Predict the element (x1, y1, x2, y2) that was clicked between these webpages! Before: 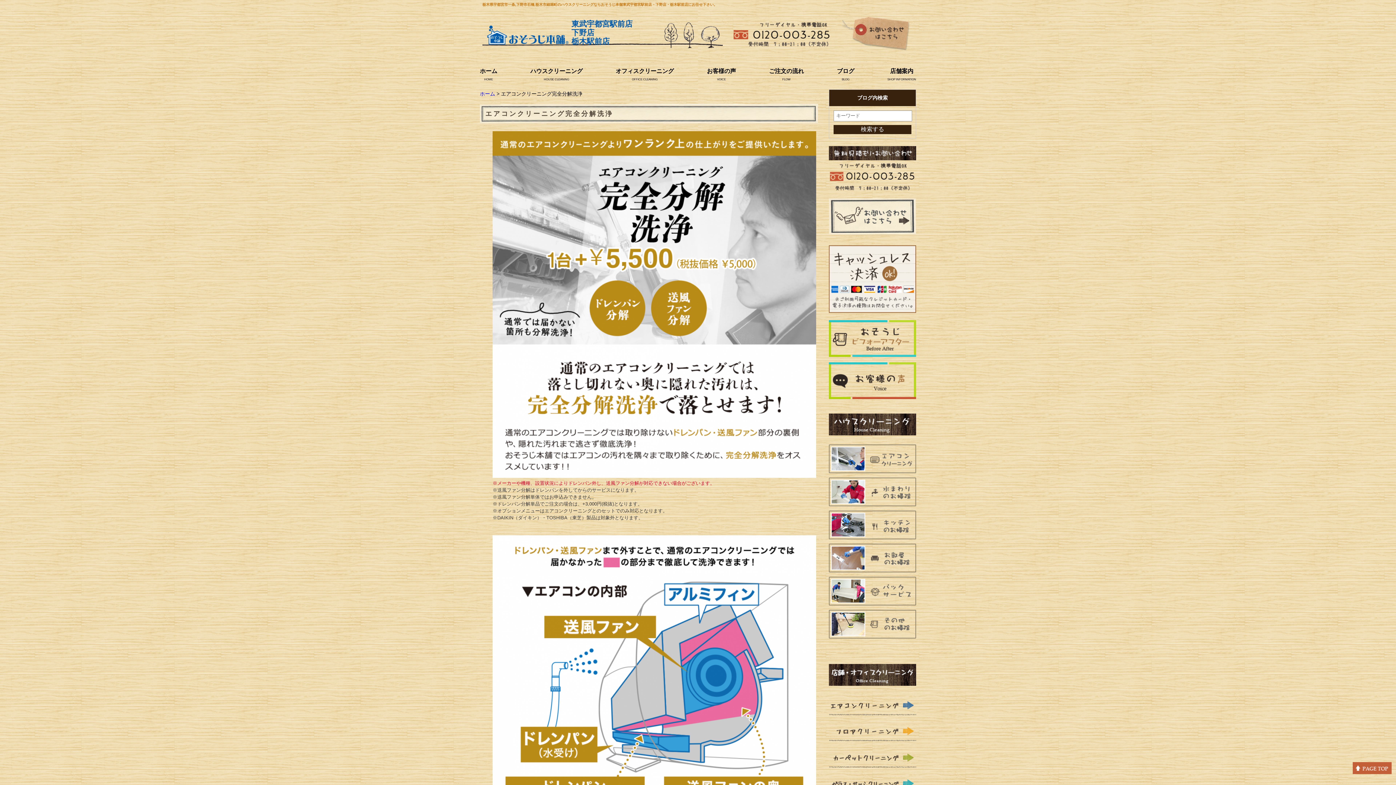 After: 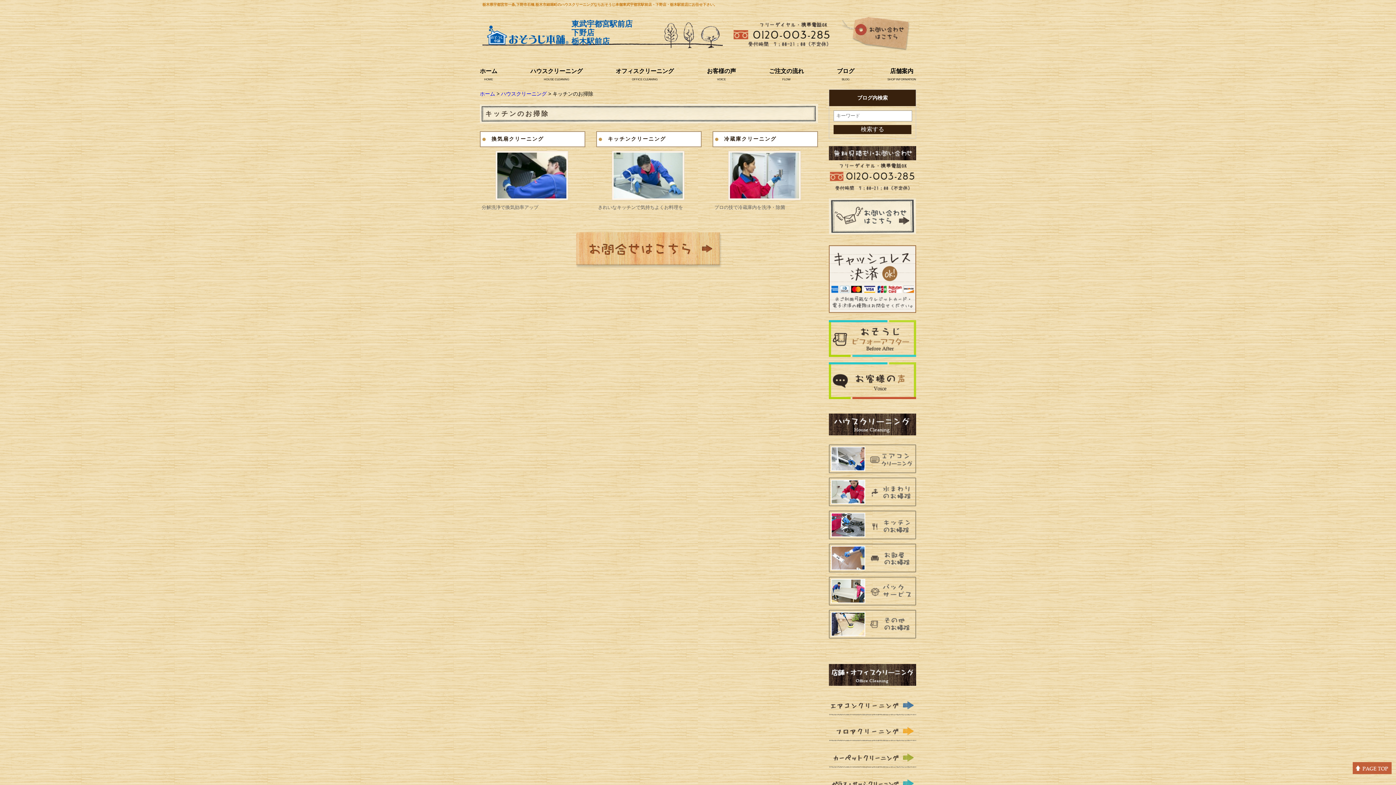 Action: bbox: (829, 531, 916, 537)